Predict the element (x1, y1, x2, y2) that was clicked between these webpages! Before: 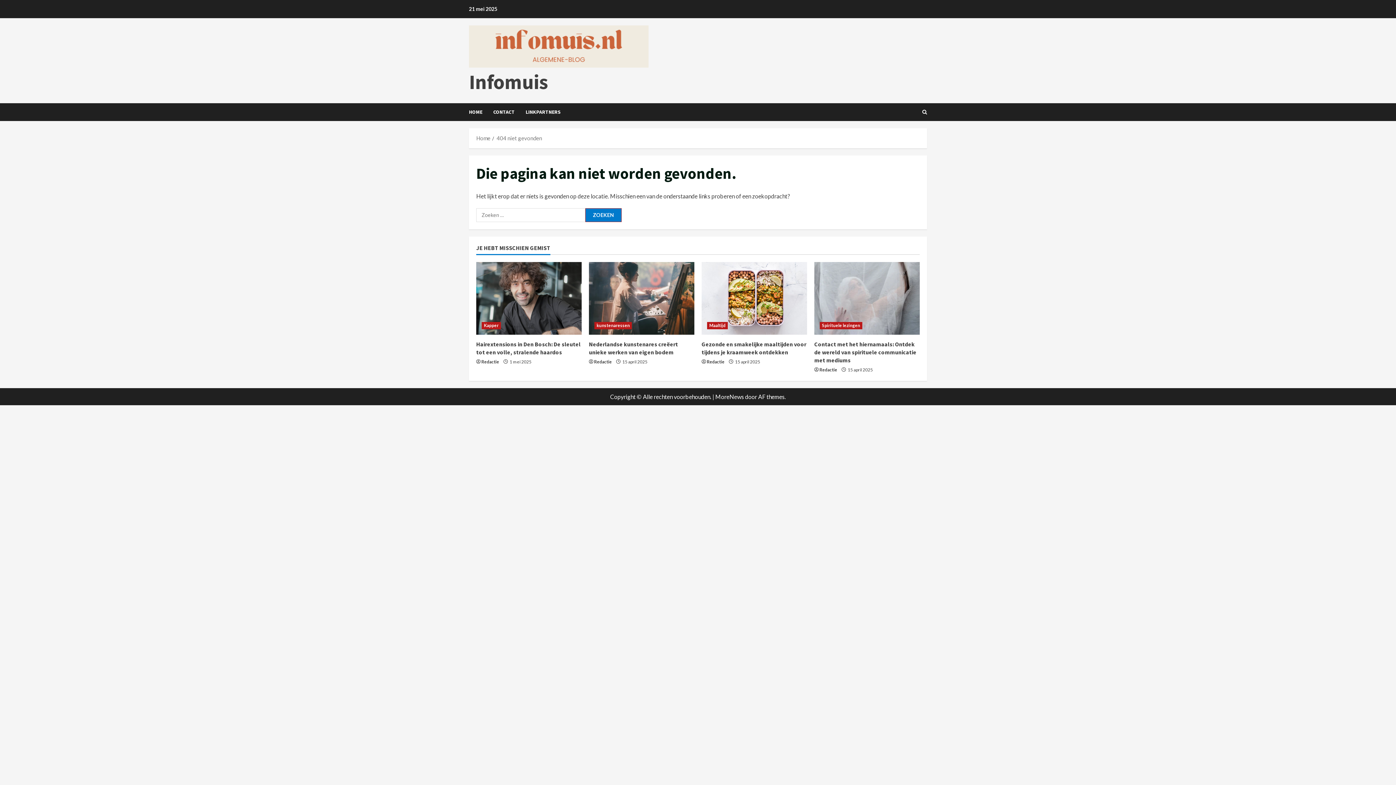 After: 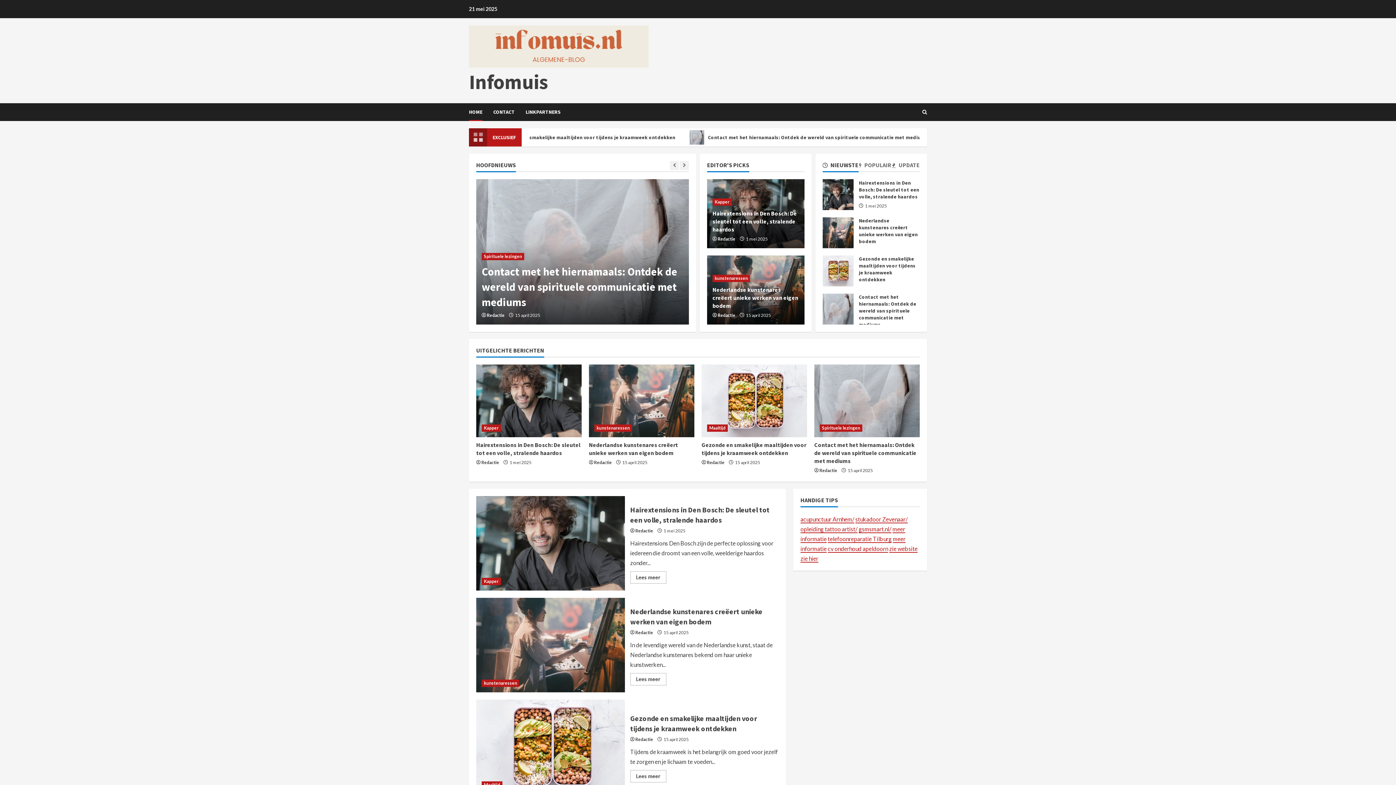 Action: bbox: (469, 68, 548, 94) label: Infomuis